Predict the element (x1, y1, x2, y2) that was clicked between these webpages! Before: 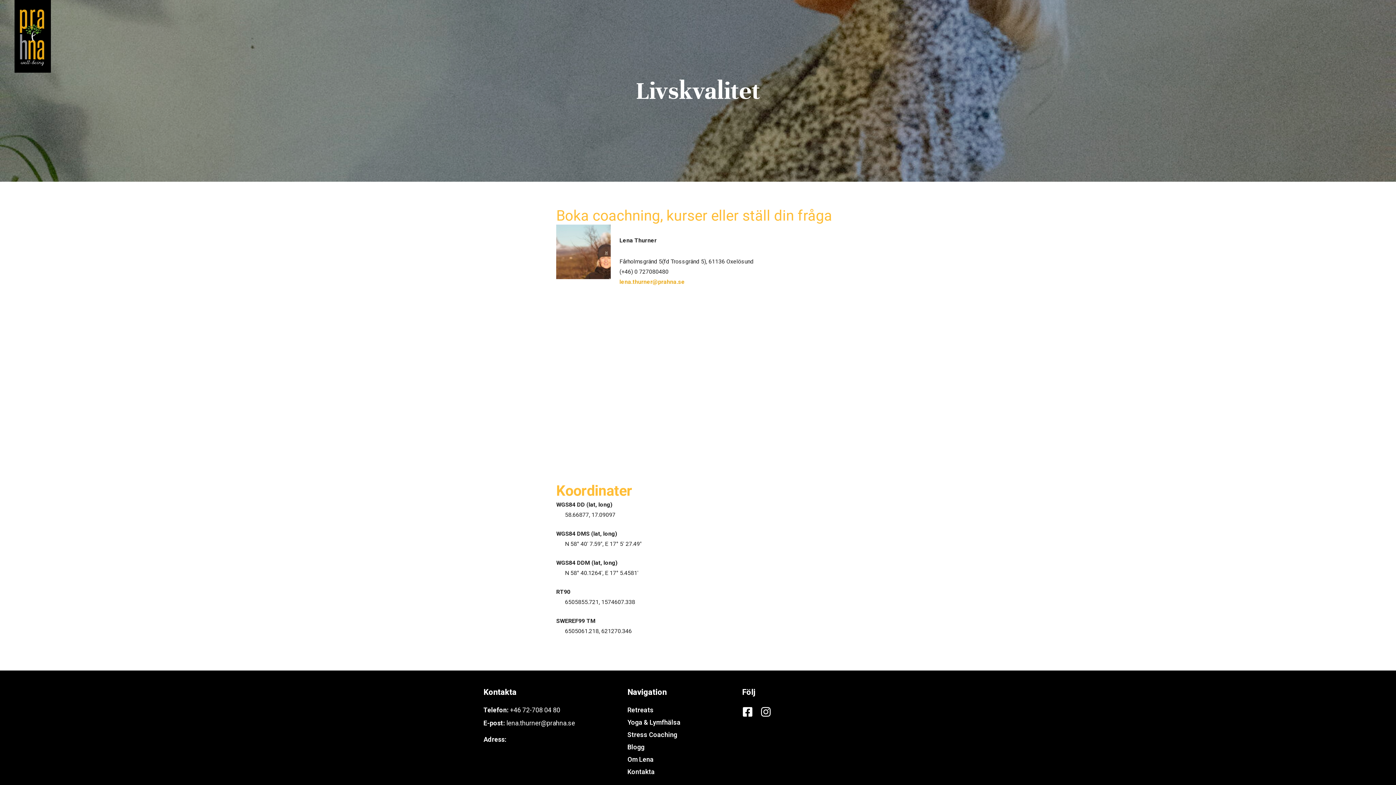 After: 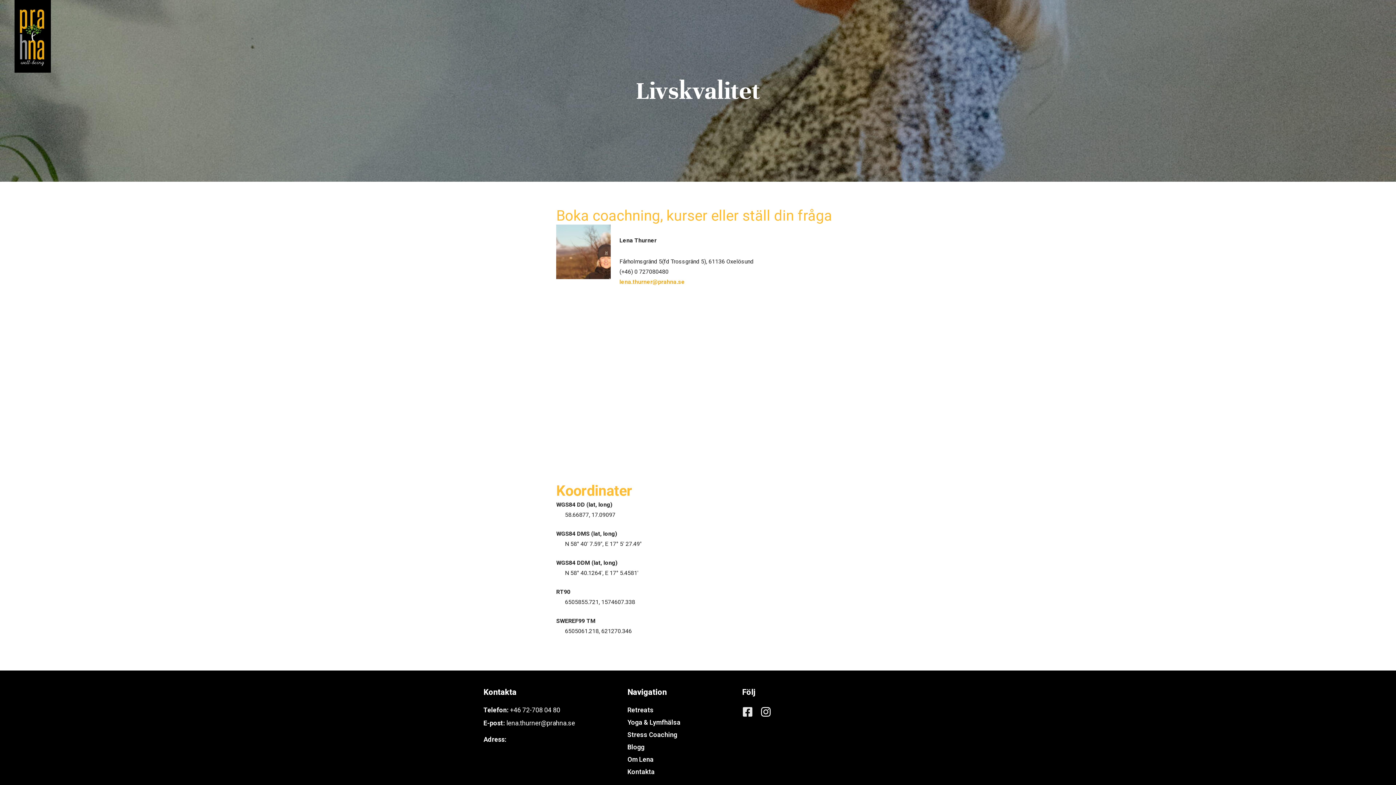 Action: bbox: (742, 706, 753, 717) label: Facebook-square